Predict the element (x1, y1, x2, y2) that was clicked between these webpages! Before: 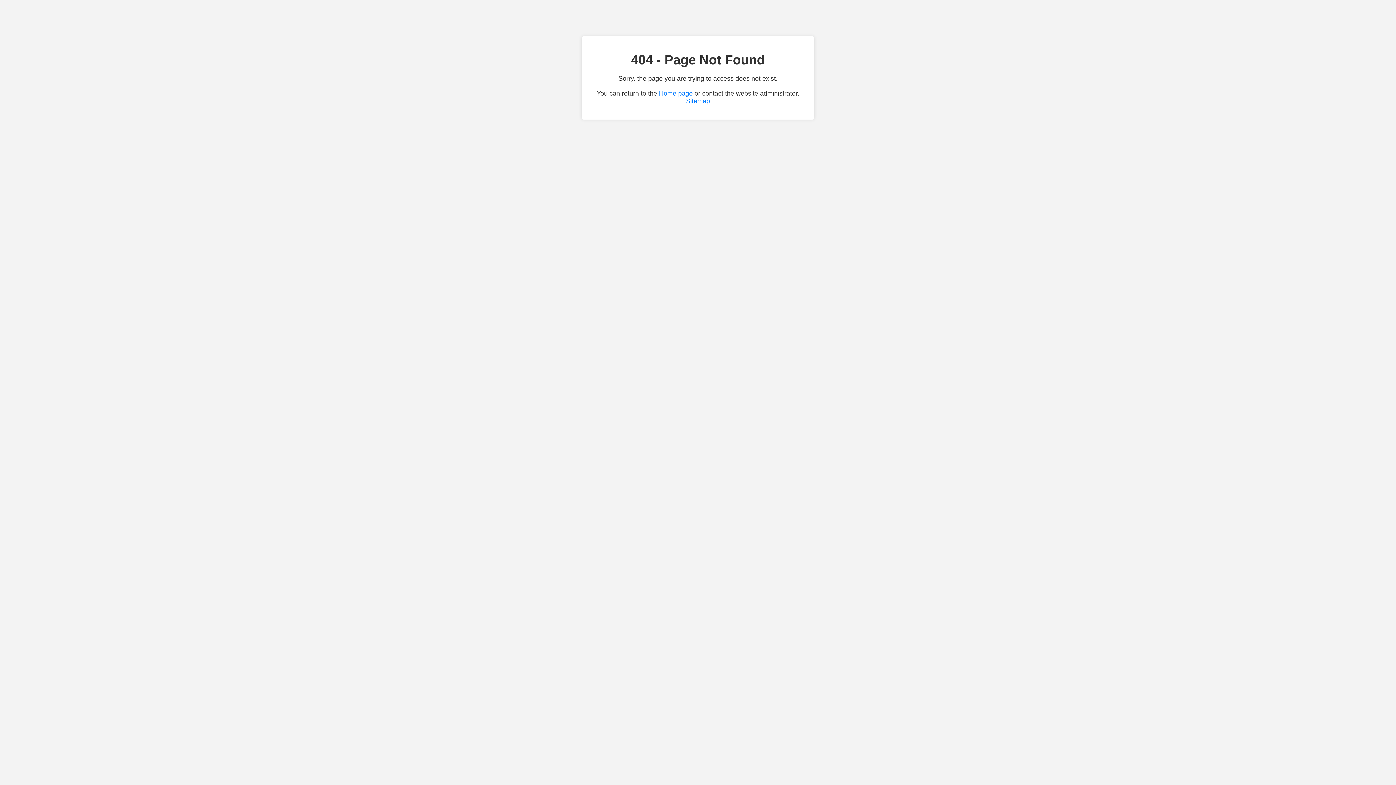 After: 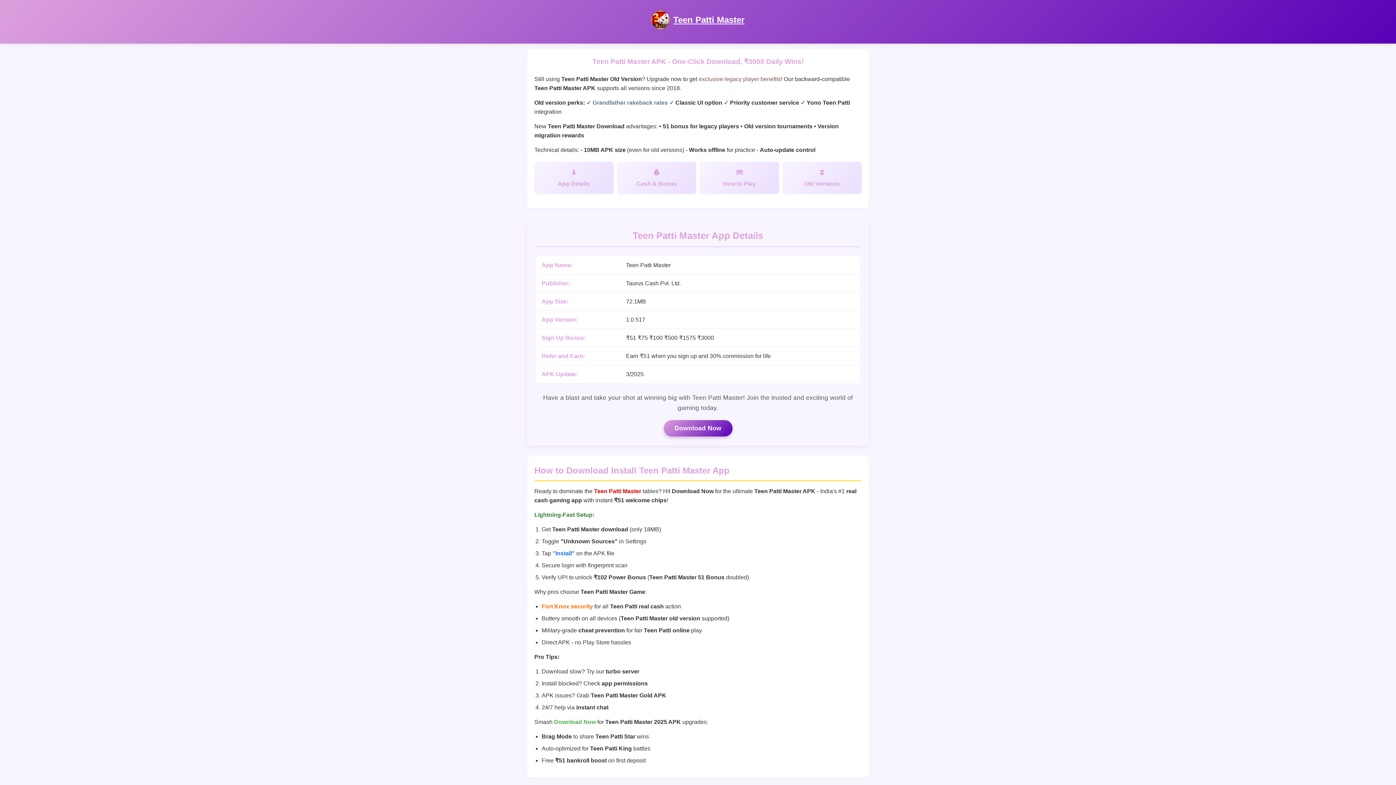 Action: bbox: (659, 89, 692, 97) label: Home page